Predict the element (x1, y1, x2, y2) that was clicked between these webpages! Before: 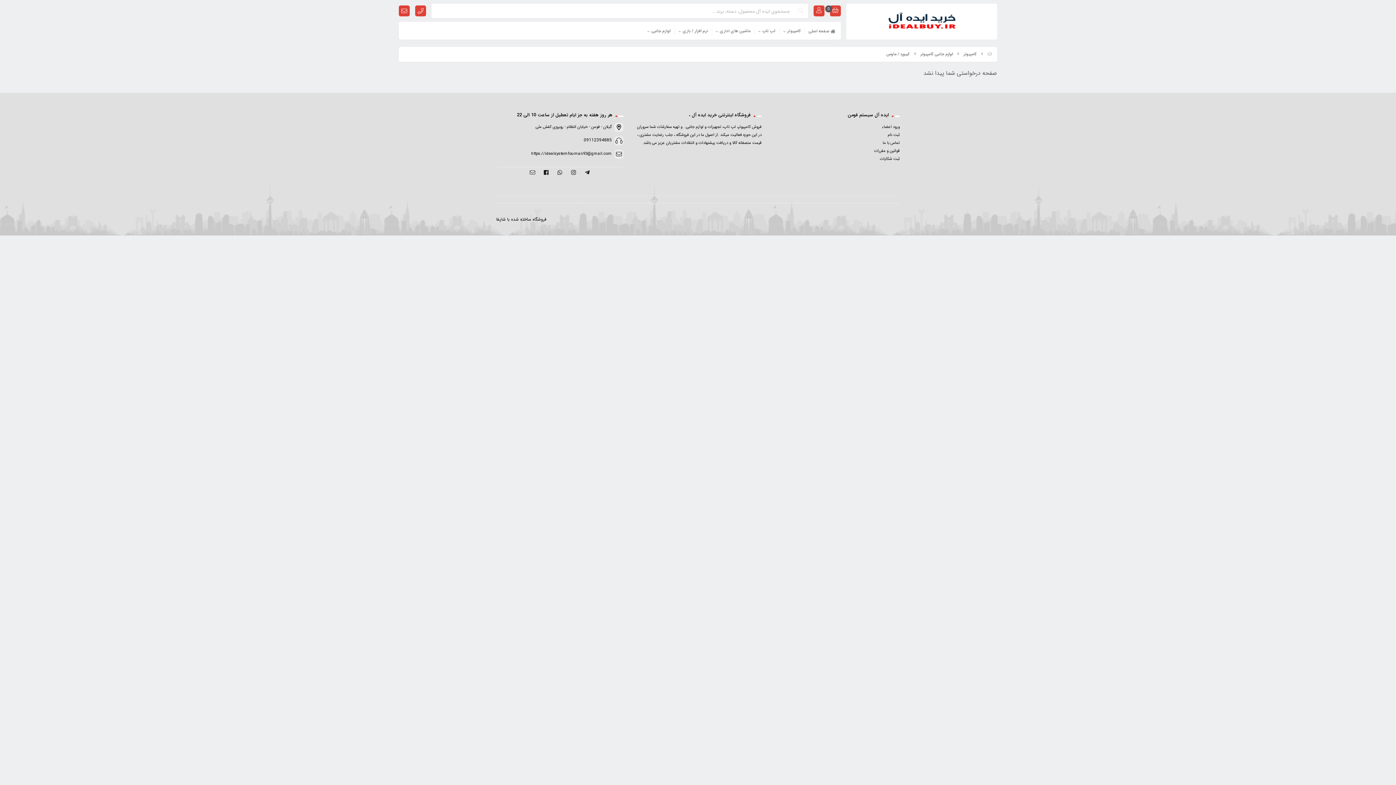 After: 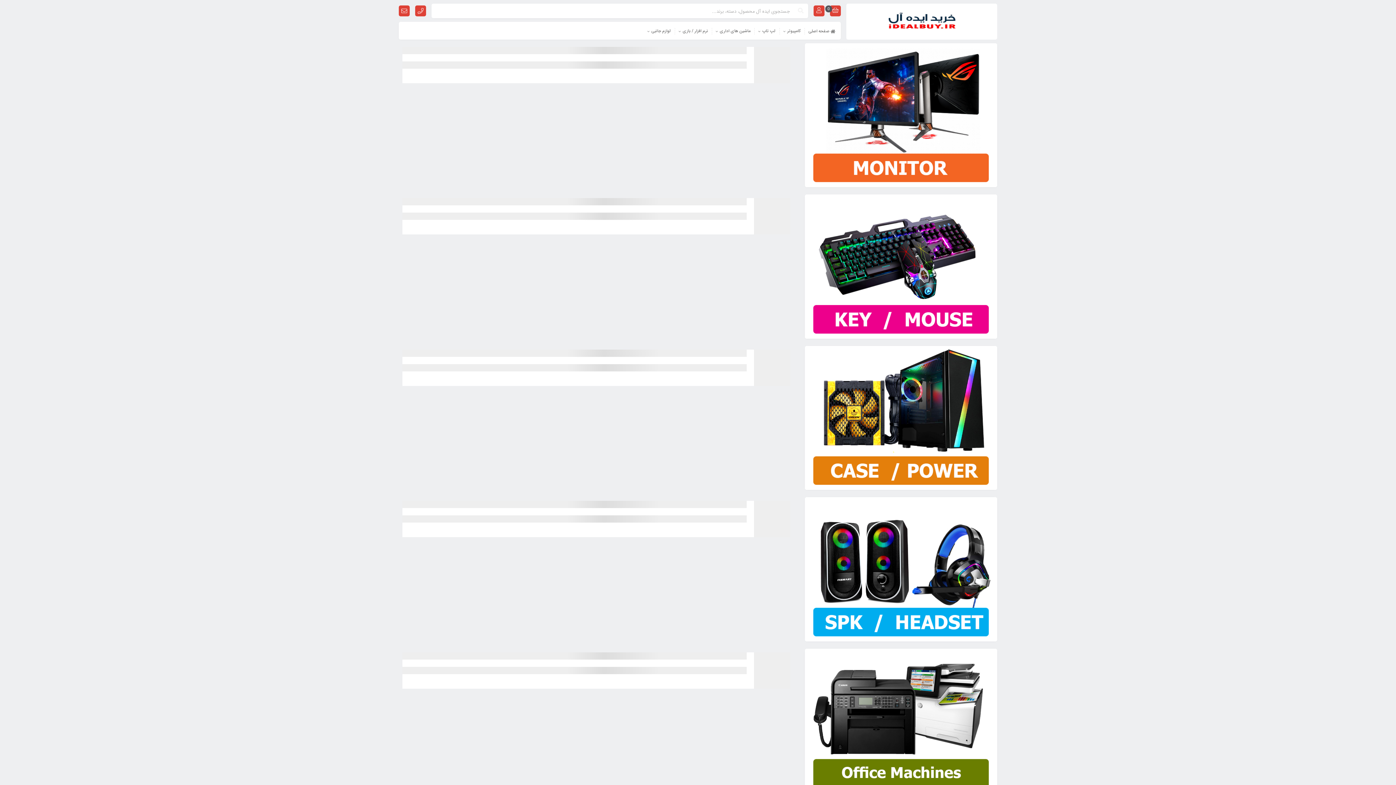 Action: bbox: (805, 28, 841, 33) label:  صفحه اصلی